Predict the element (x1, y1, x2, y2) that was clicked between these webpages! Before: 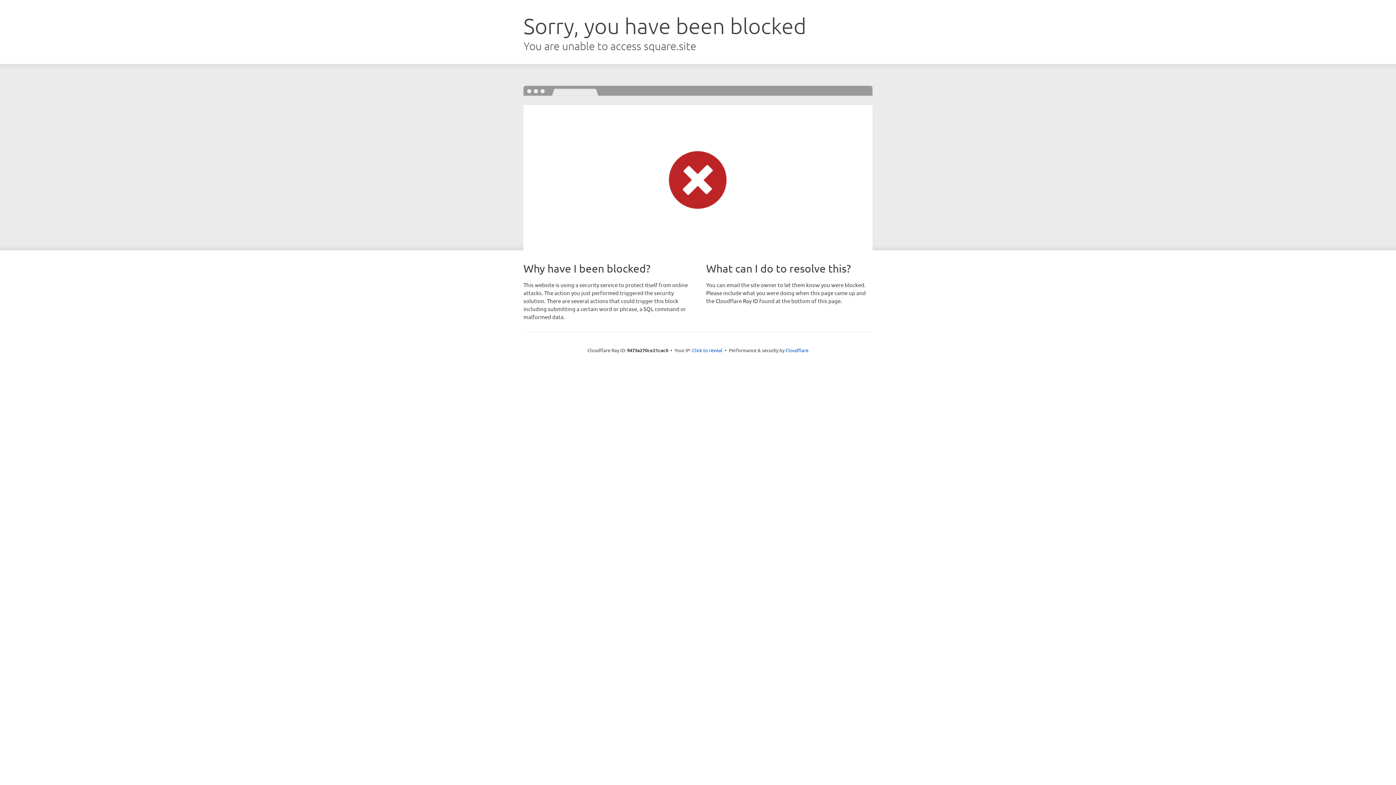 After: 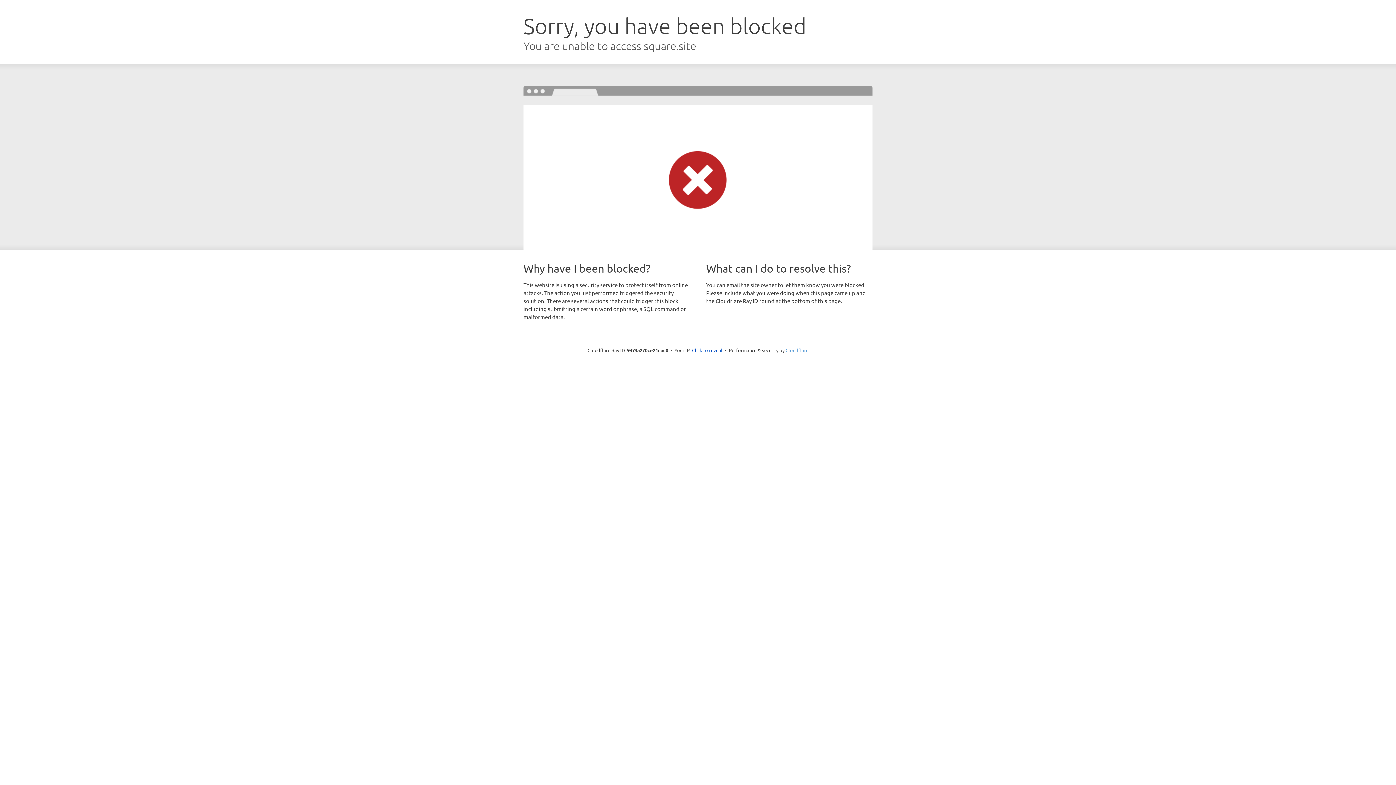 Action: label: Cloudflare bbox: (785, 347, 808, 353)